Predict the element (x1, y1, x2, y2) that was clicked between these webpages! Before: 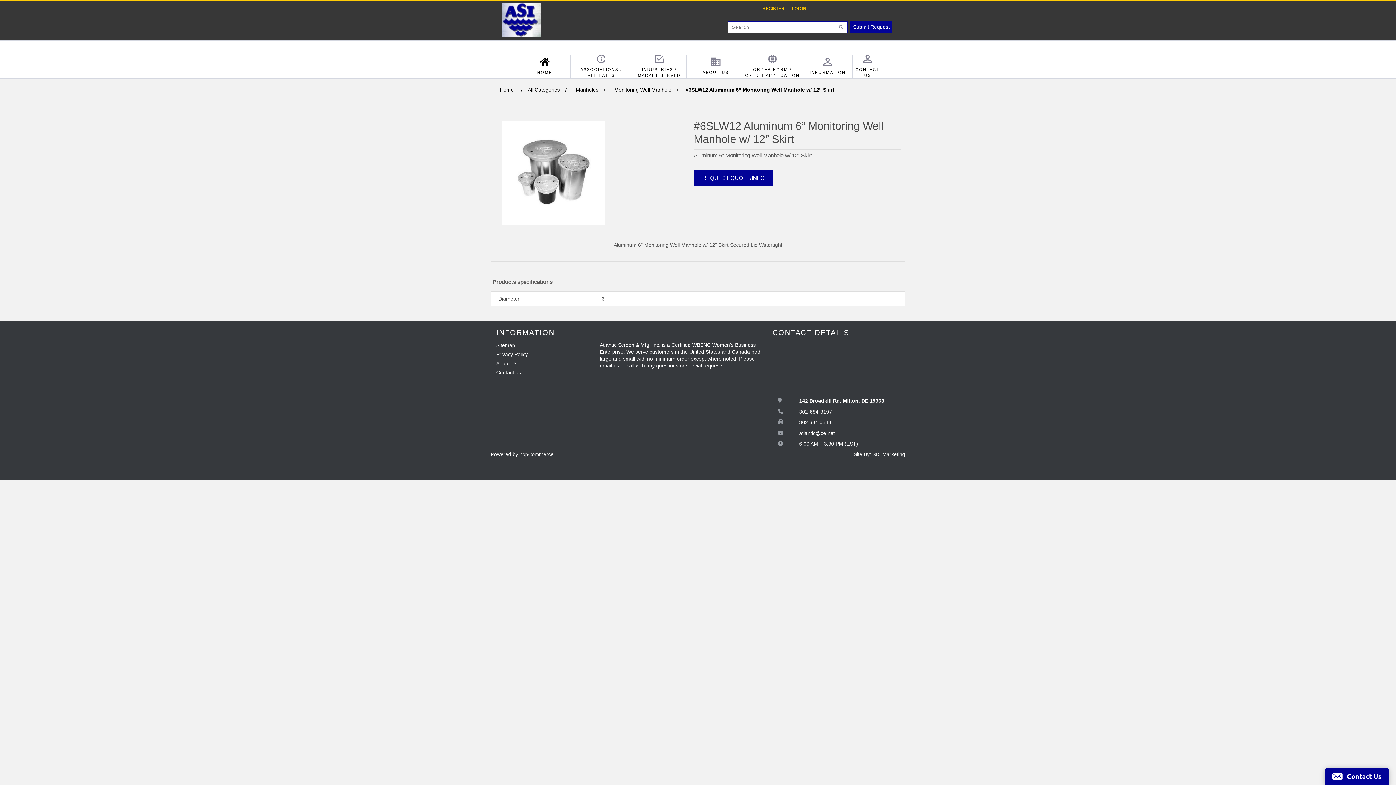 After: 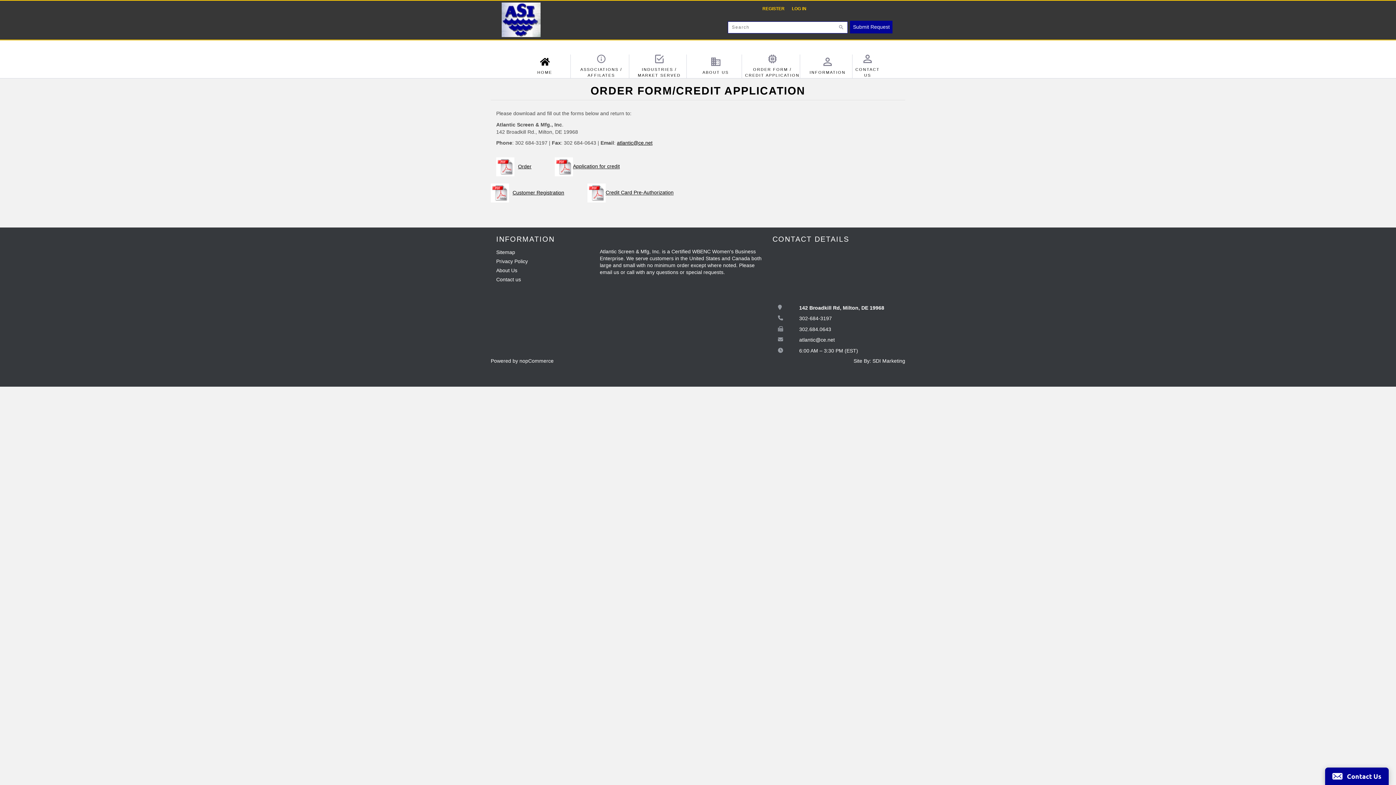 Action: bbox: (745, 54, 800, 78) label: ORDER FORM / CREDIT APPLICATION